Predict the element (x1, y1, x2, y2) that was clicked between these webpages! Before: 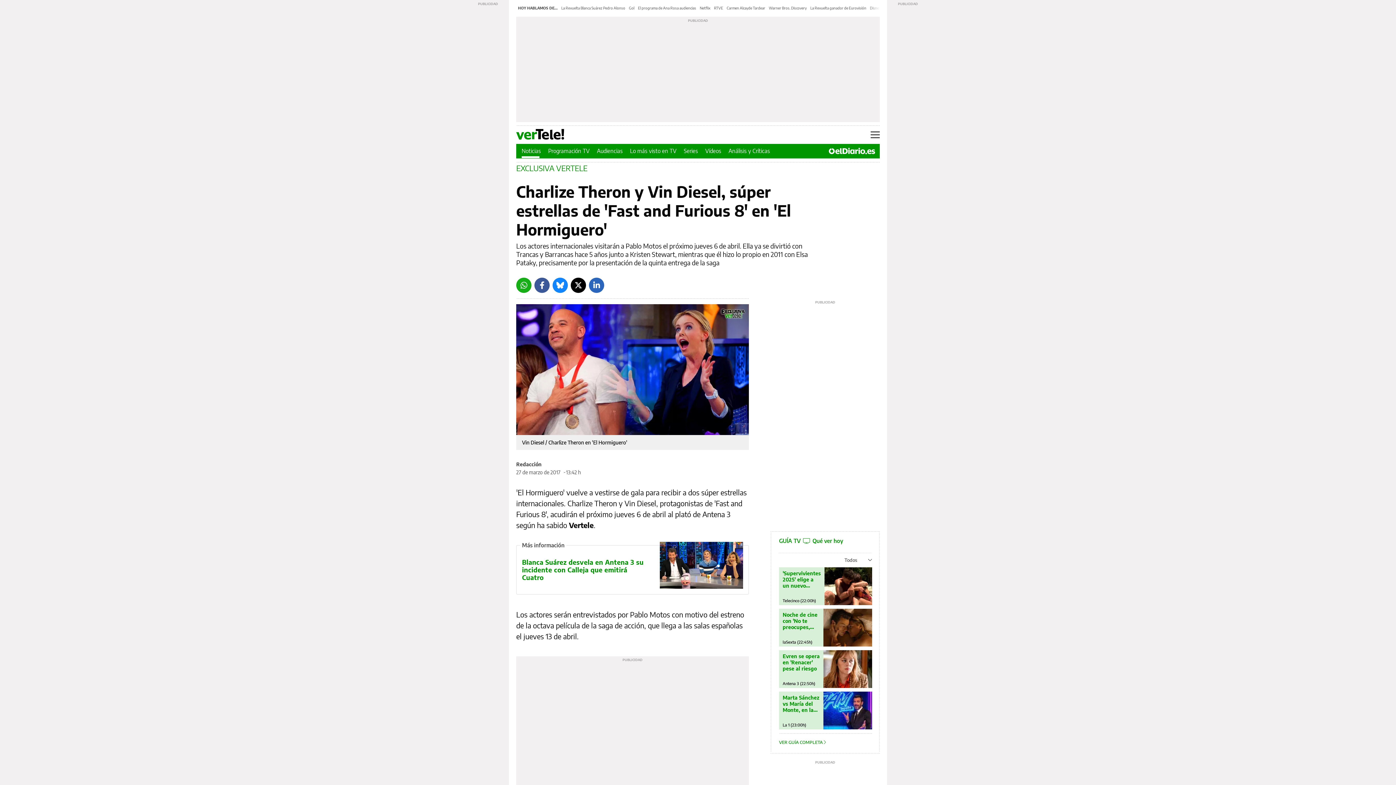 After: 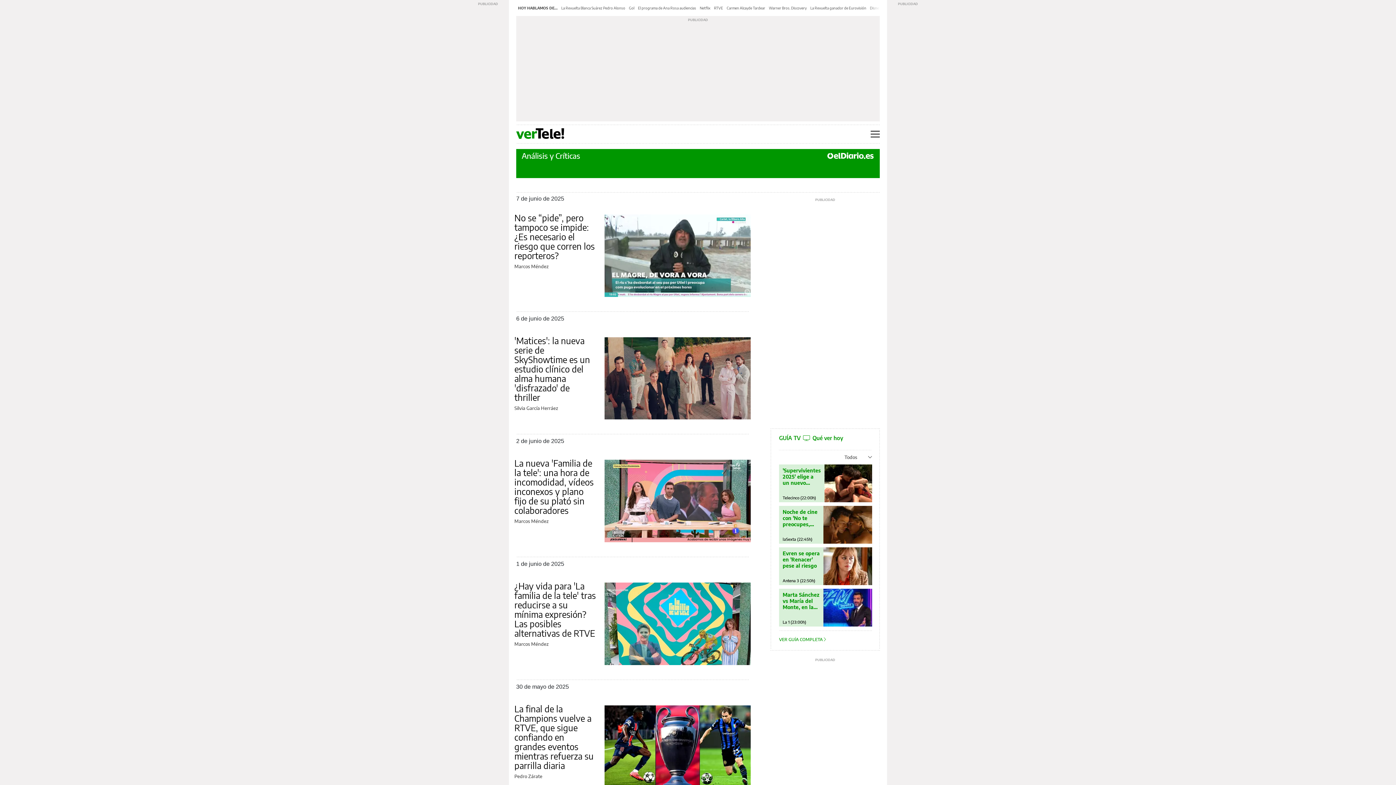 Action: label: Análisis y Críticas bbox: (728, 147, 770, 154)